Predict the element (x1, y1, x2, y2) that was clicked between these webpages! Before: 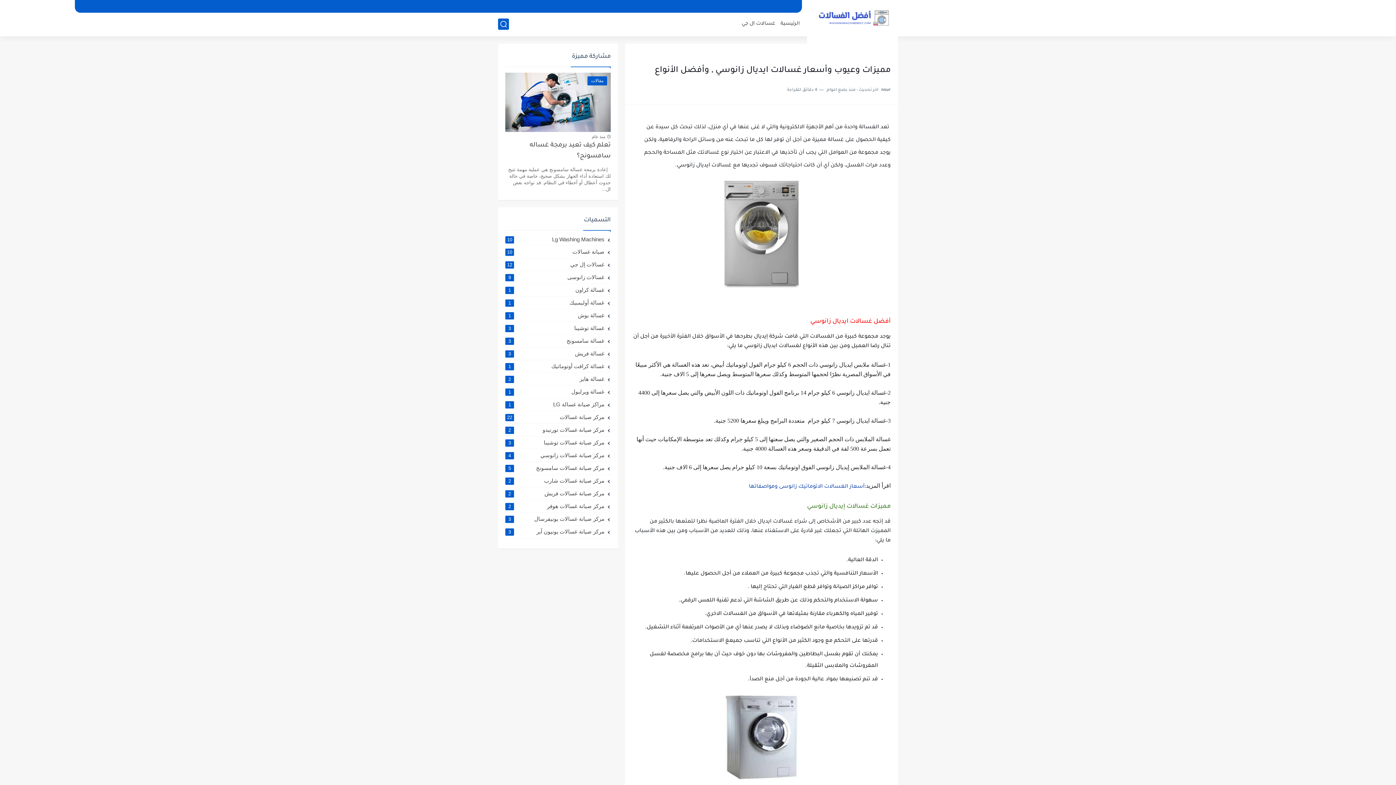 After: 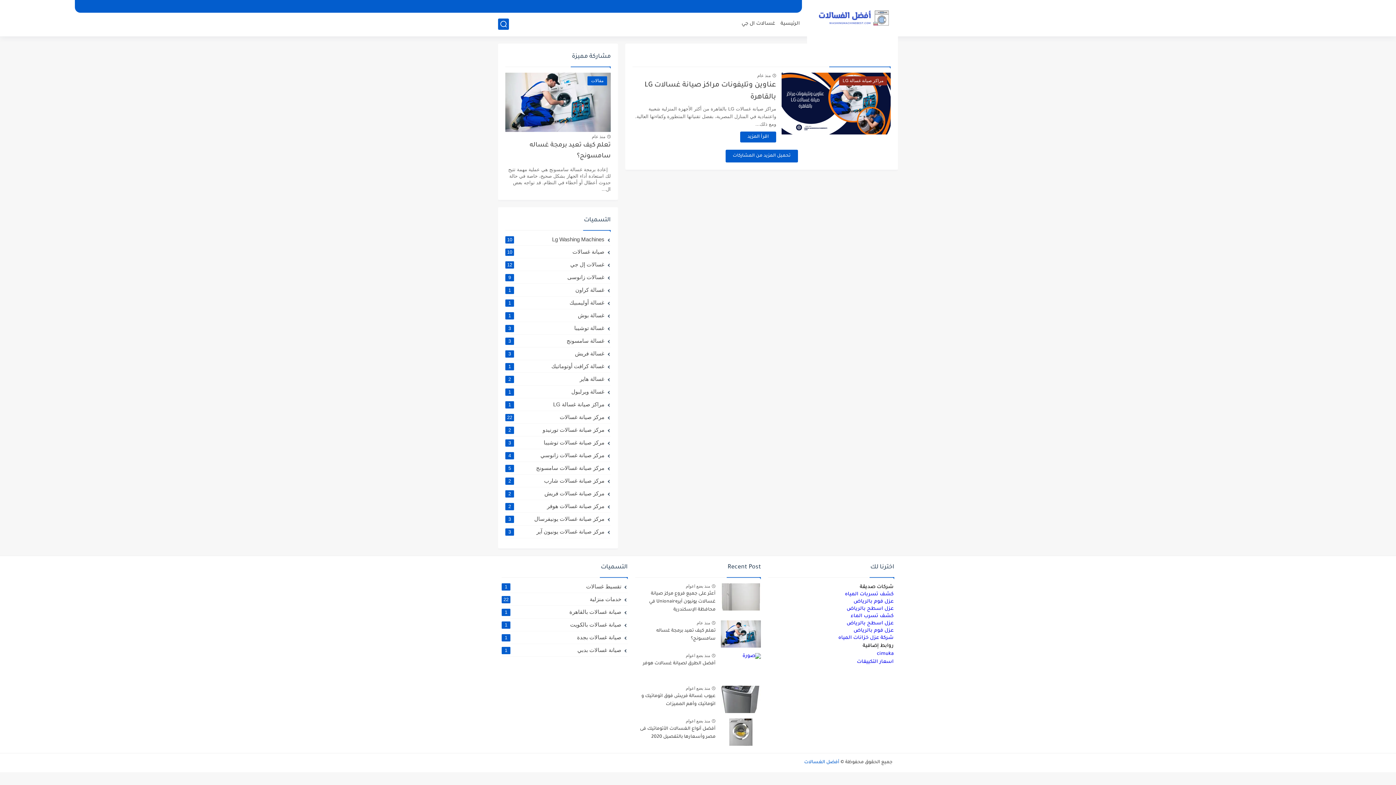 Action: label: مراكز صيانة غسالة LG
1 bbox: (505, 401, 610, 408)